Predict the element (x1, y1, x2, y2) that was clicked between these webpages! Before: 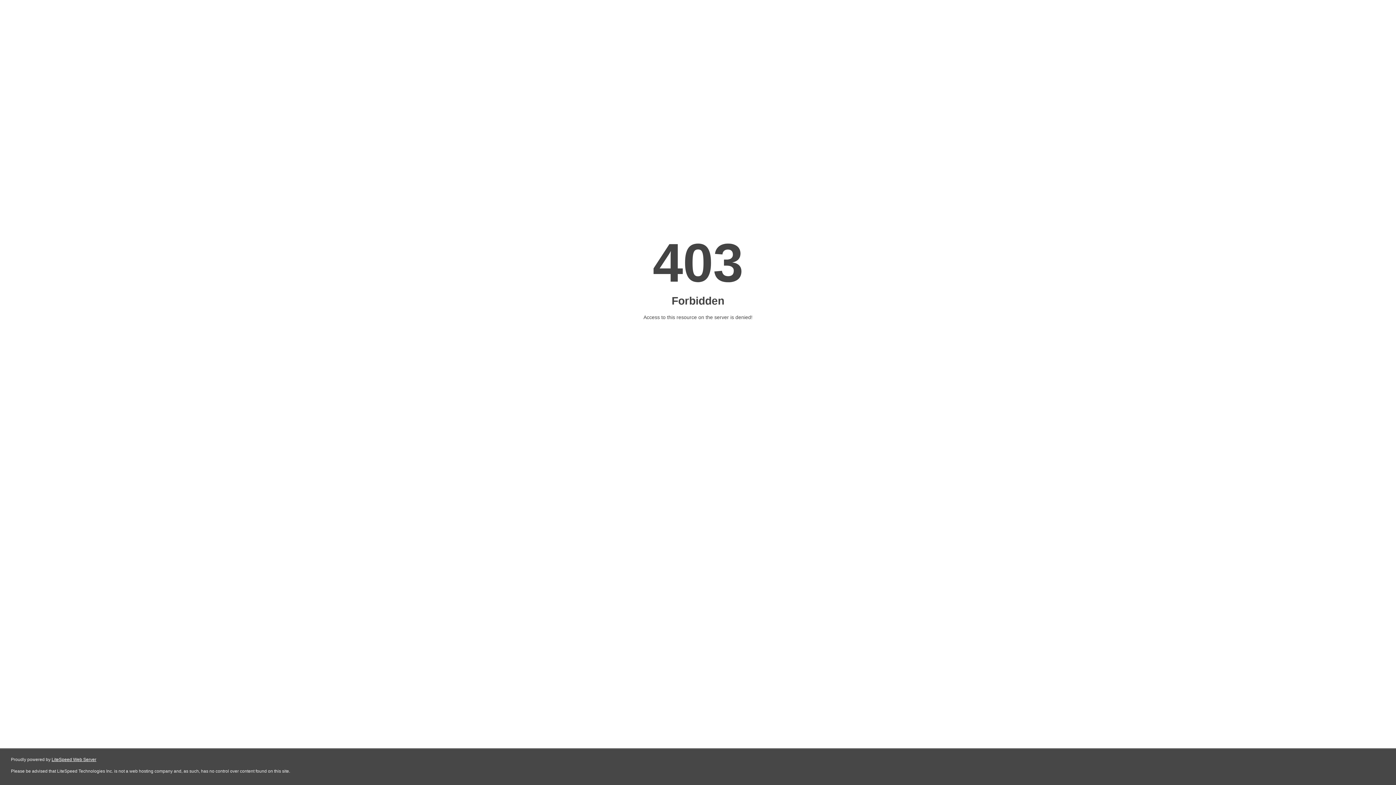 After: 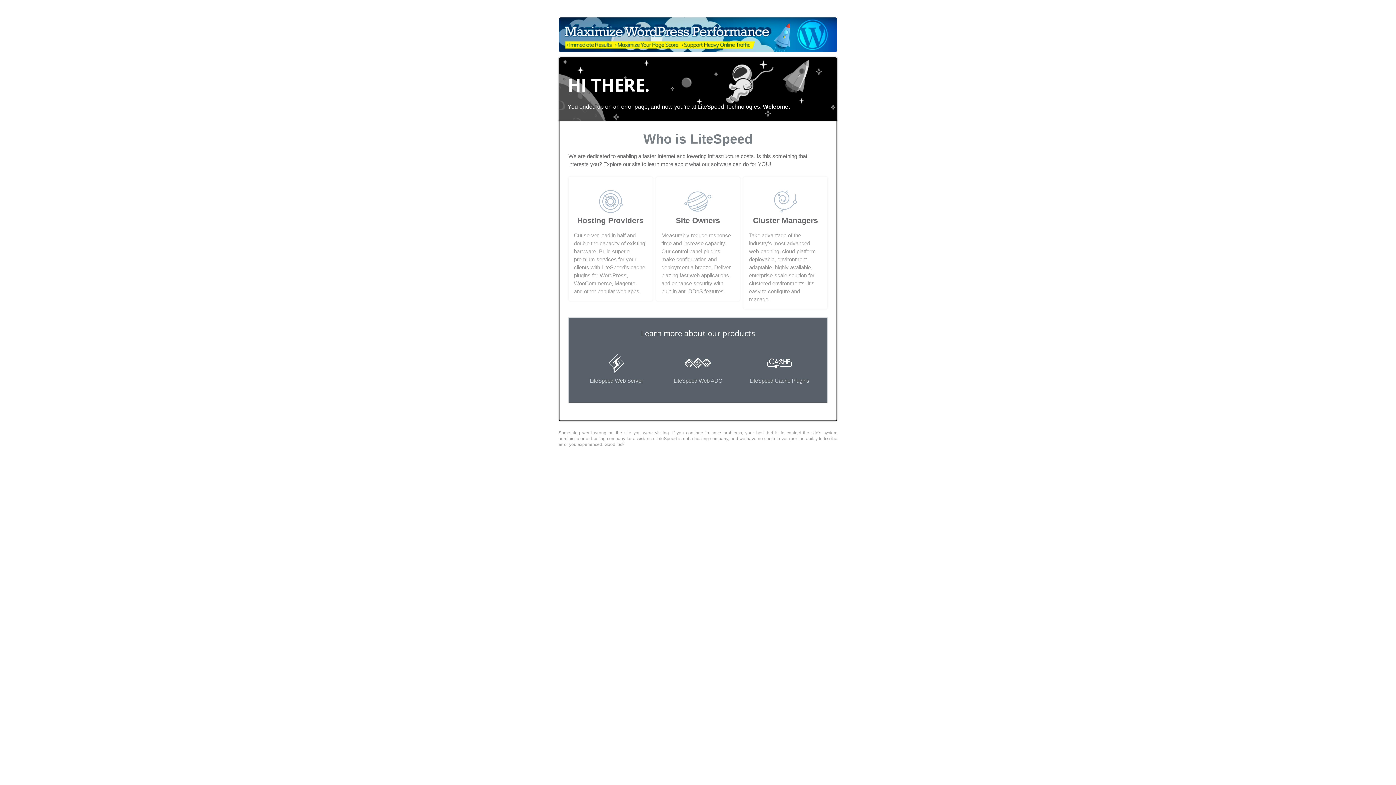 Action: bbox: (51, 757, 96, 762) label: LiteSpeed Web Server